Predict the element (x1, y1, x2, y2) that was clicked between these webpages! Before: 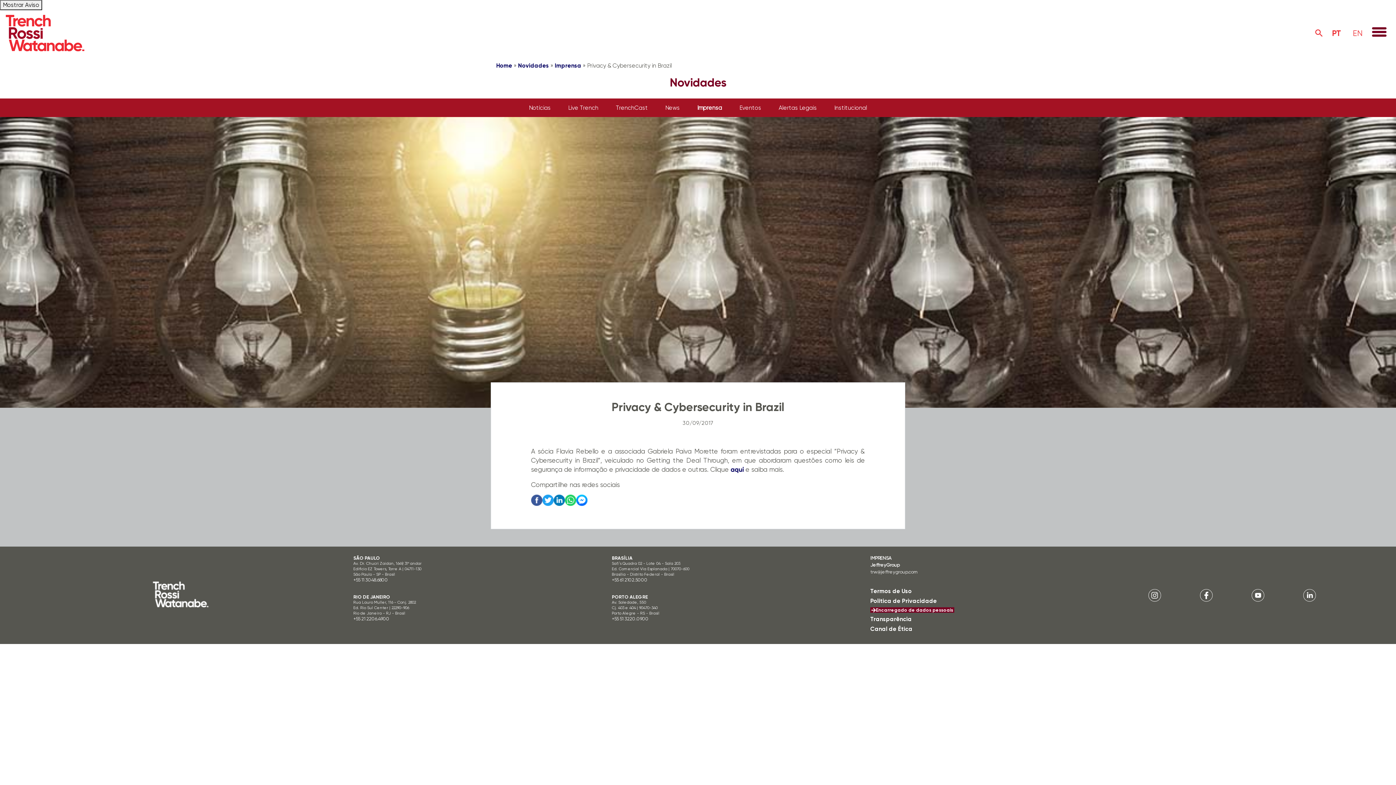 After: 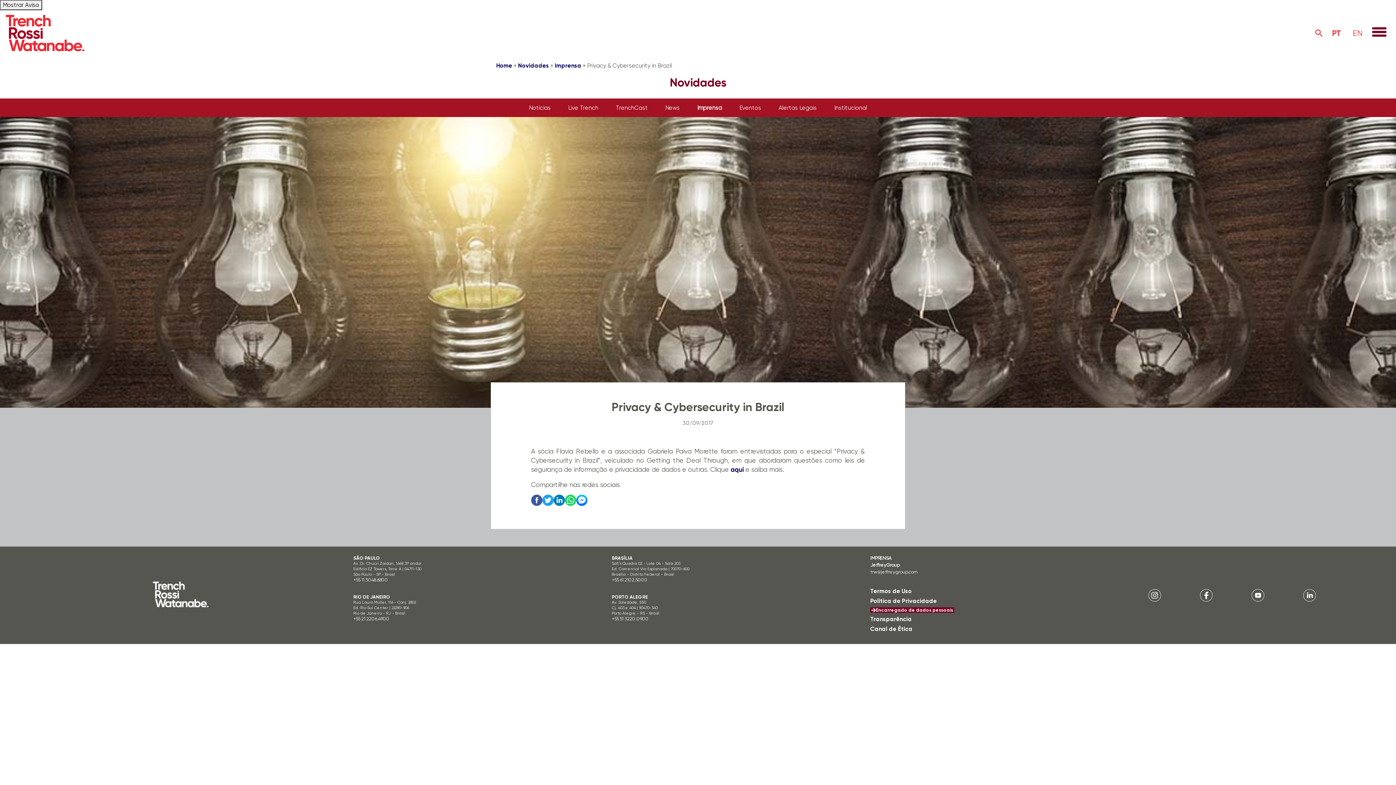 Action: bbox: (1148, 592, 1161, 597)